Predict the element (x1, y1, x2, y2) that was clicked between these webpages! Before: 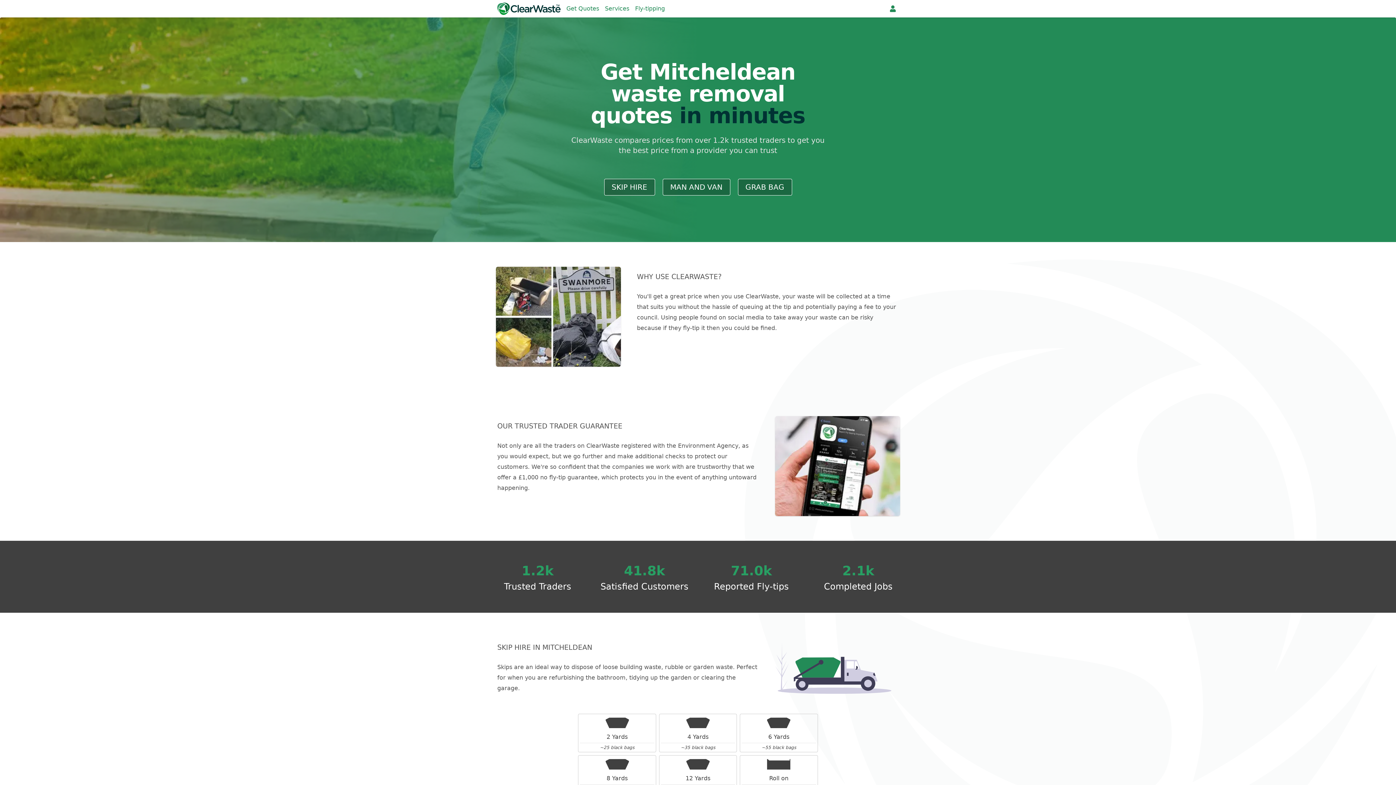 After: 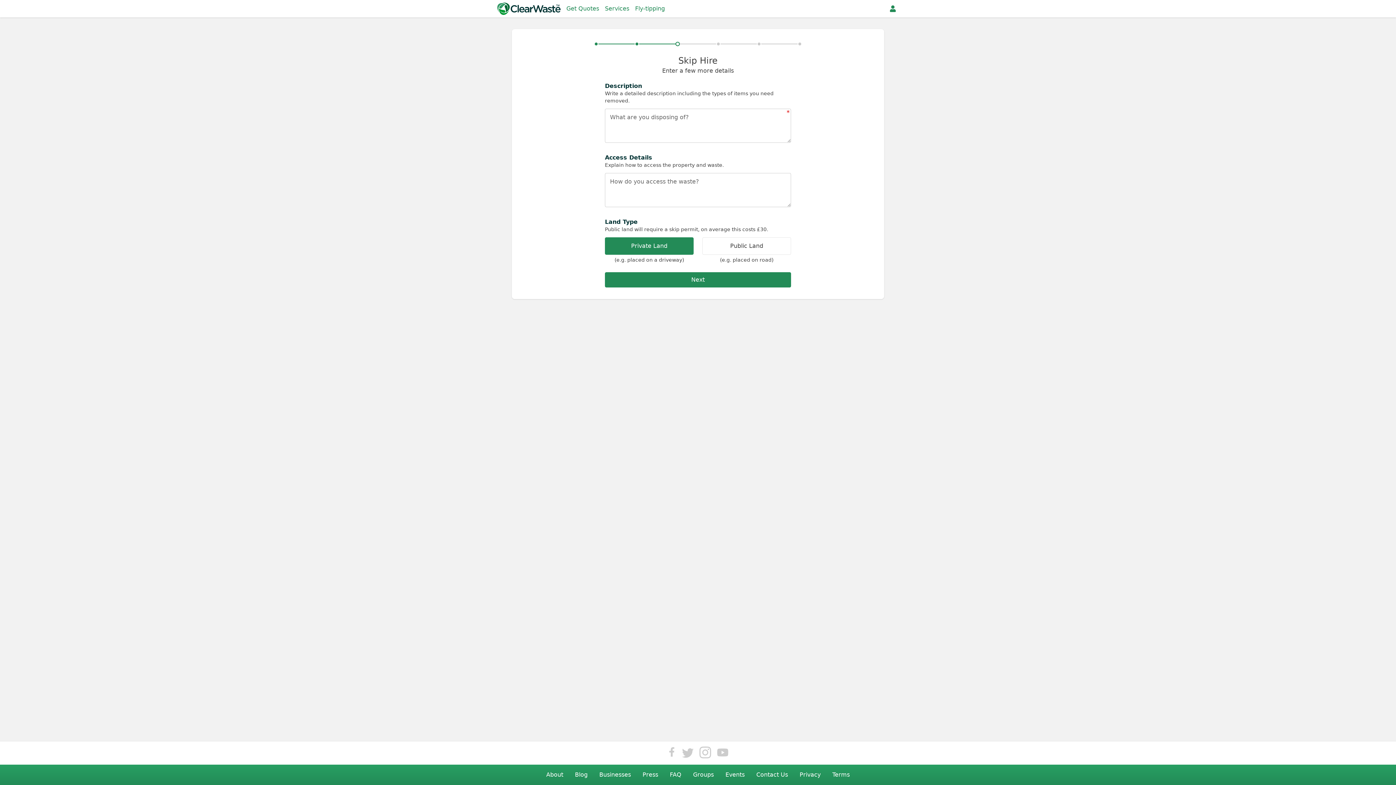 Action: bbox: (659, 714, 737, 752) label: 4 Yards
~35 black bags